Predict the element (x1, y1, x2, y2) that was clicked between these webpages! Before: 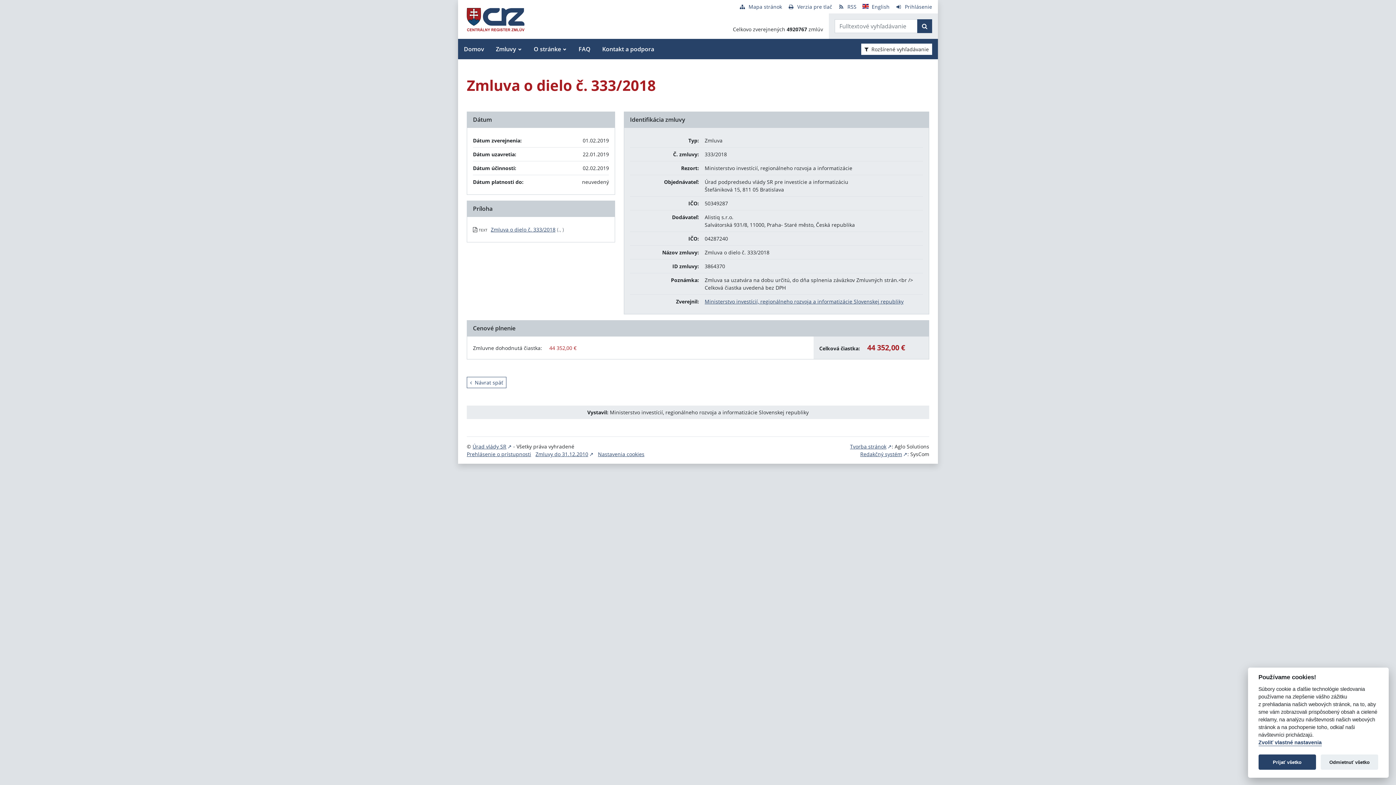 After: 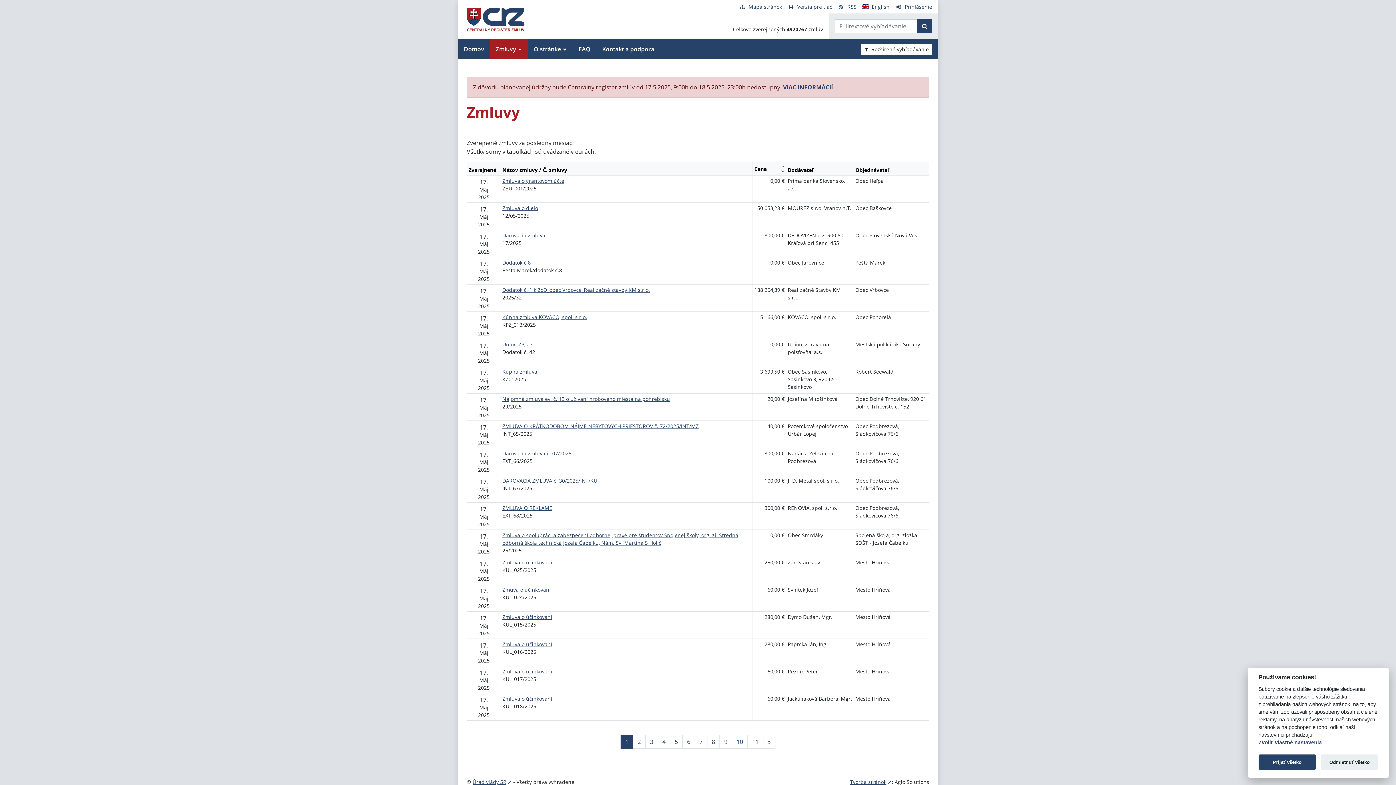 Action: bbox: (461, 2, 530, 36)